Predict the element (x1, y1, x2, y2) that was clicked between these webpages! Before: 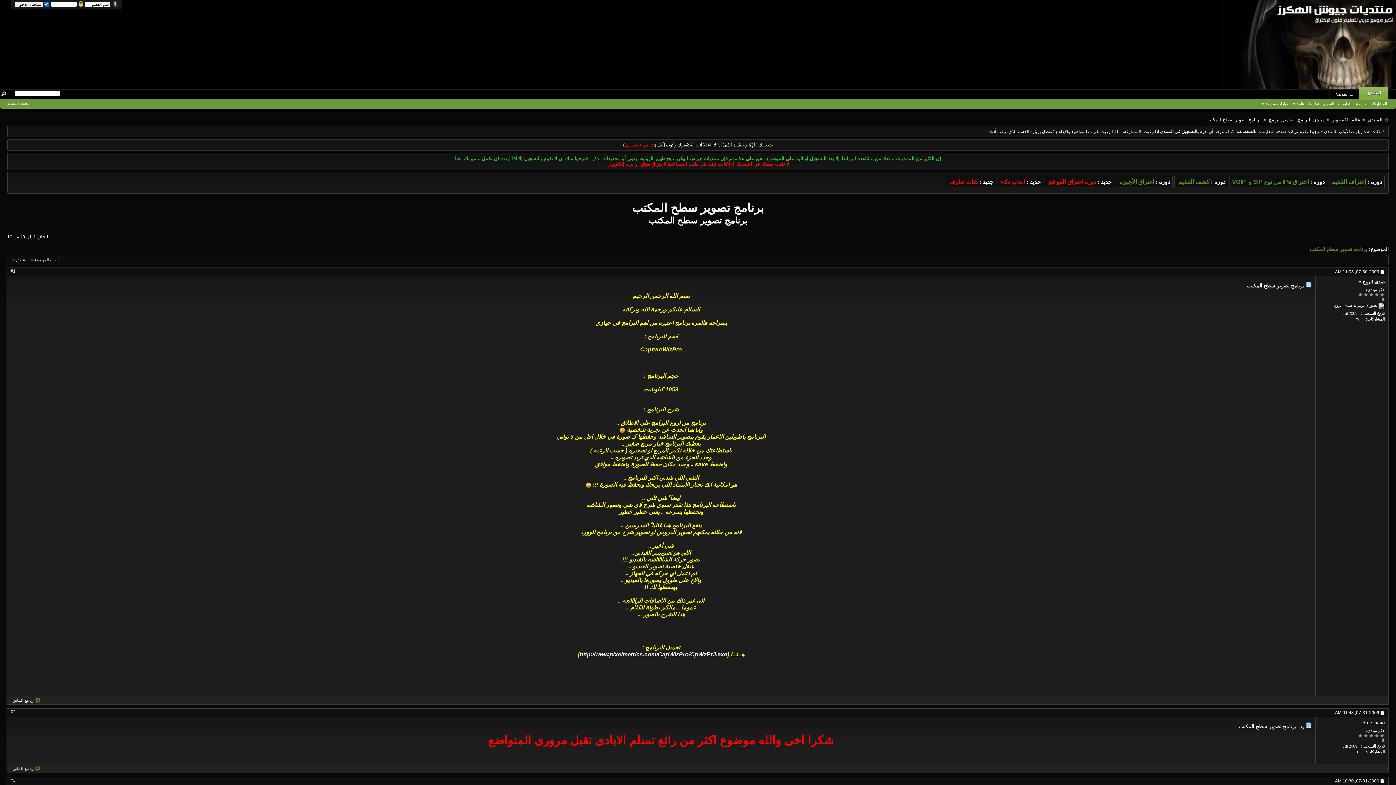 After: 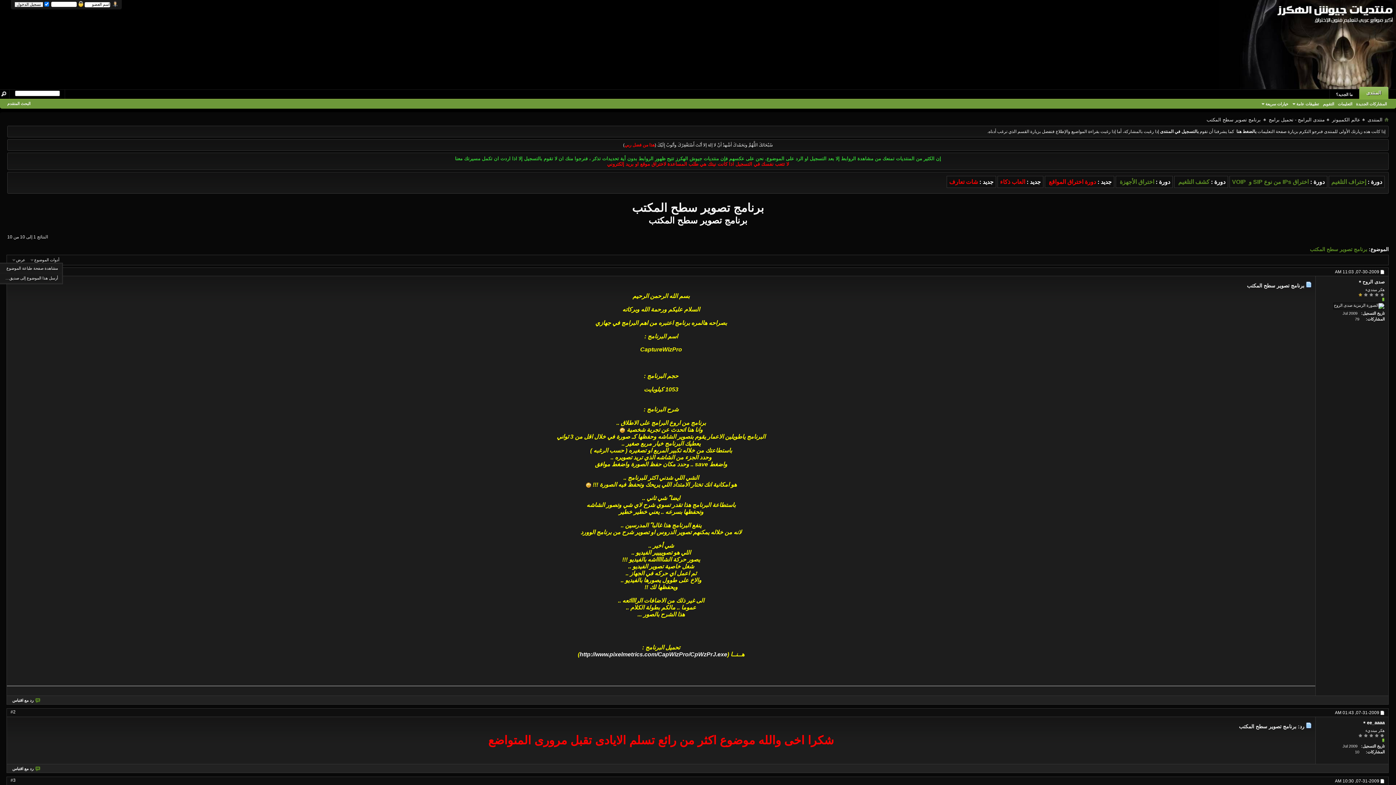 Action: label: أدوات الموضوع bbox: (28, 256, 61, 263)